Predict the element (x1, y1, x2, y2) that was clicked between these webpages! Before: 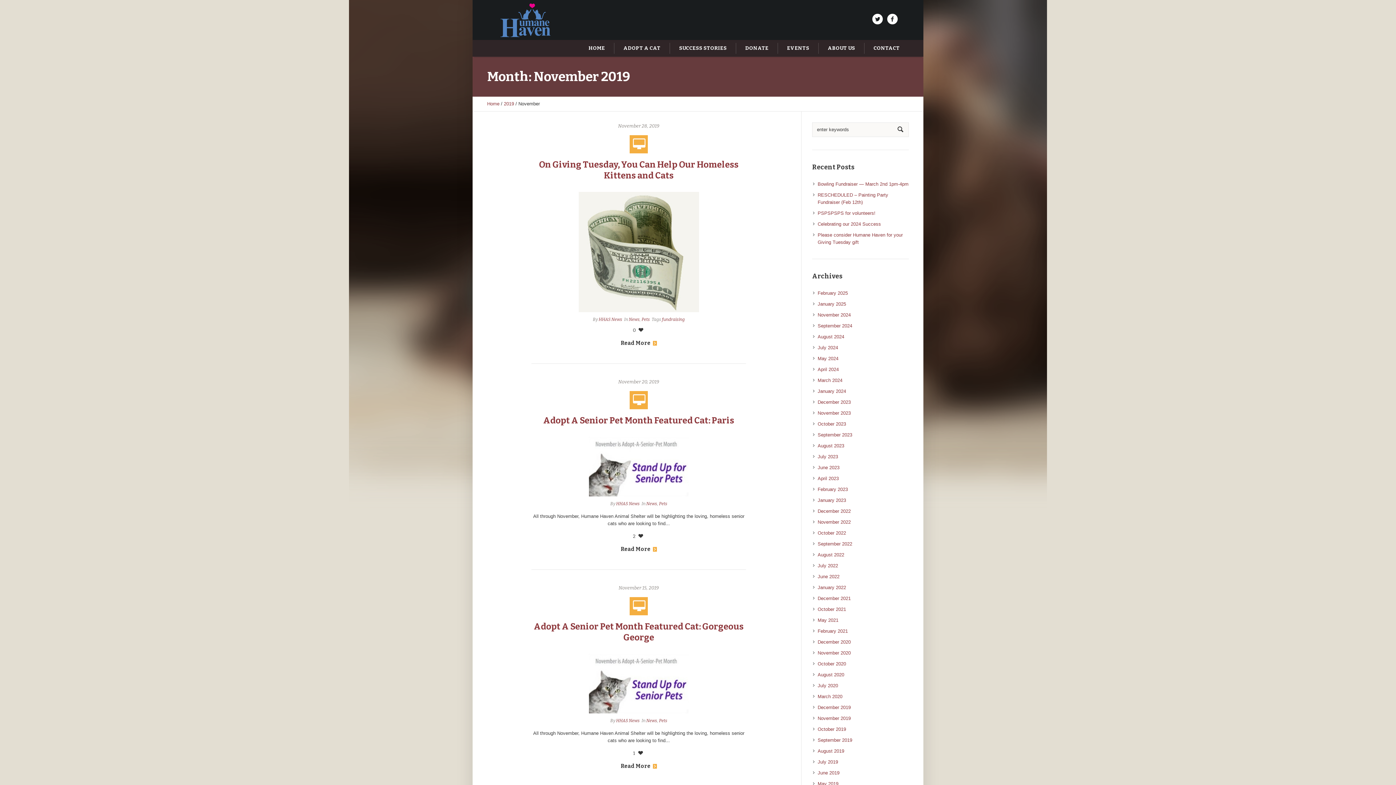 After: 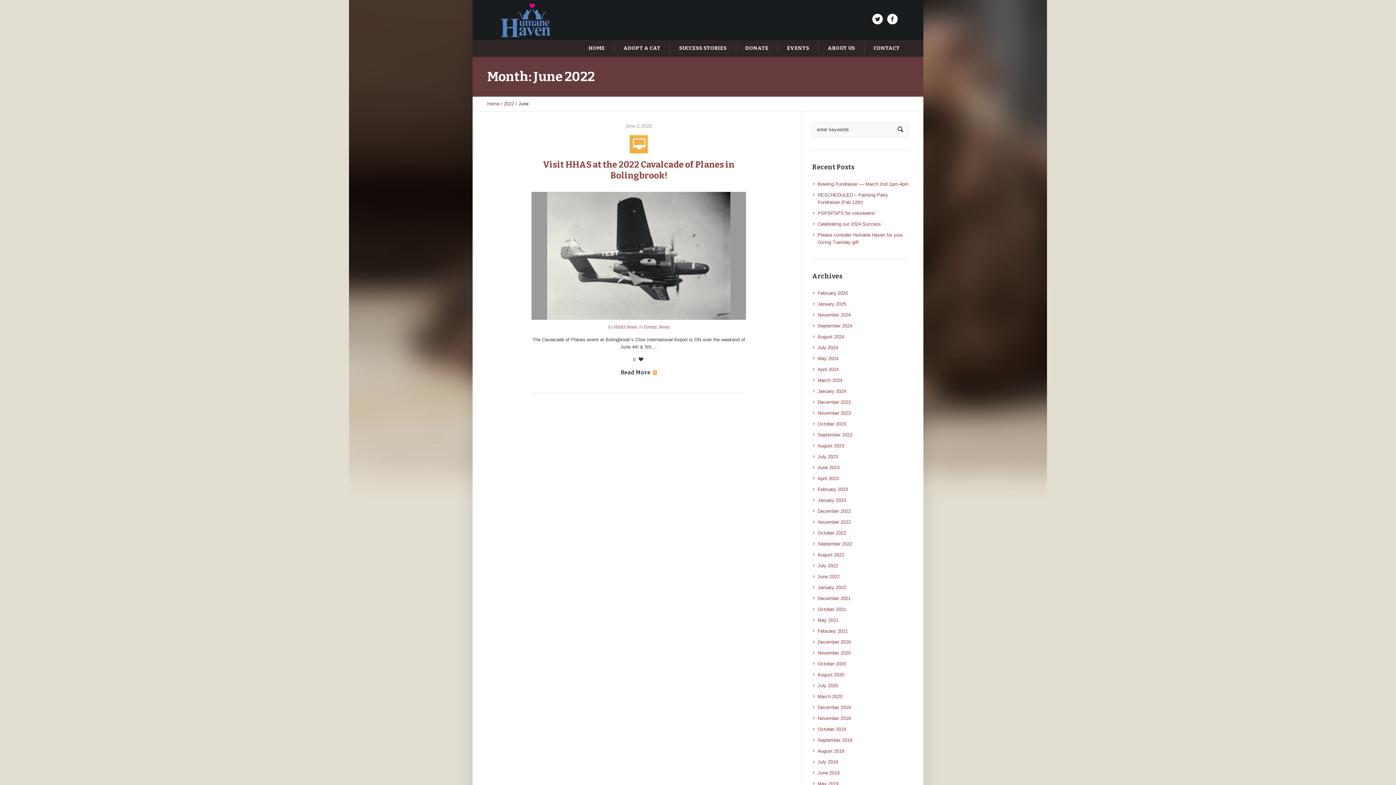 Action: label: June 2022 bbox: (817, 574, 839, 579)